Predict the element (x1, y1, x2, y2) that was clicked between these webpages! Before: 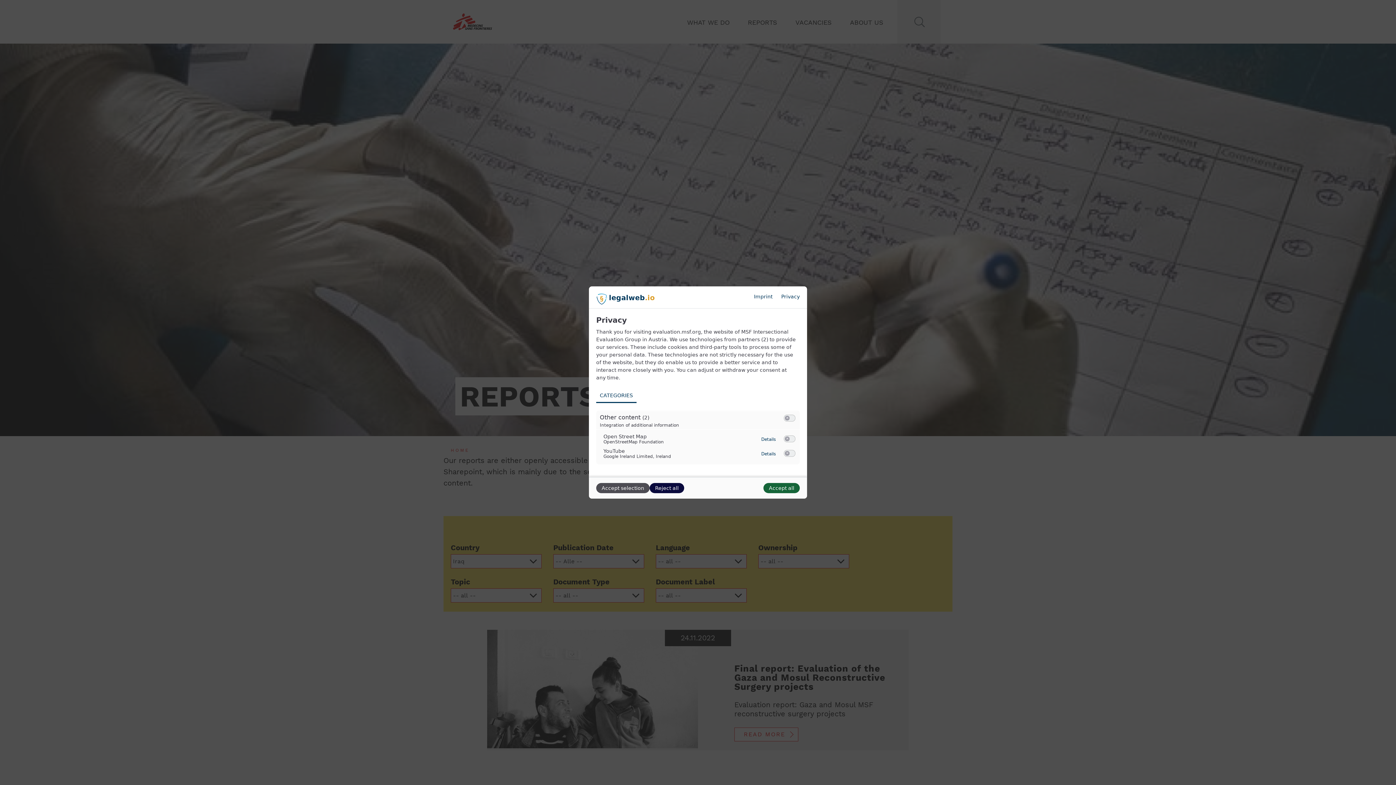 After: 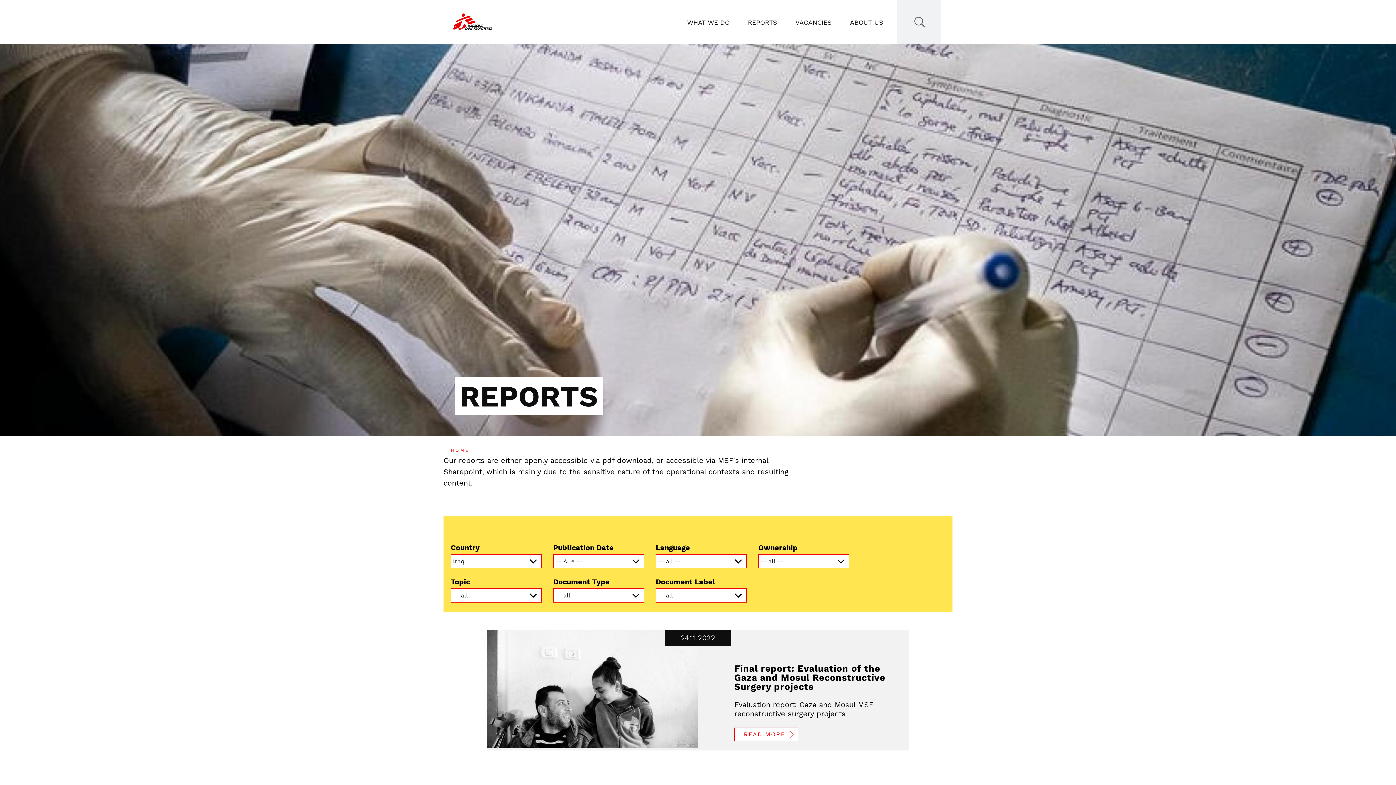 Action: bbox: (763, 483, 800, 493) label: Accept all